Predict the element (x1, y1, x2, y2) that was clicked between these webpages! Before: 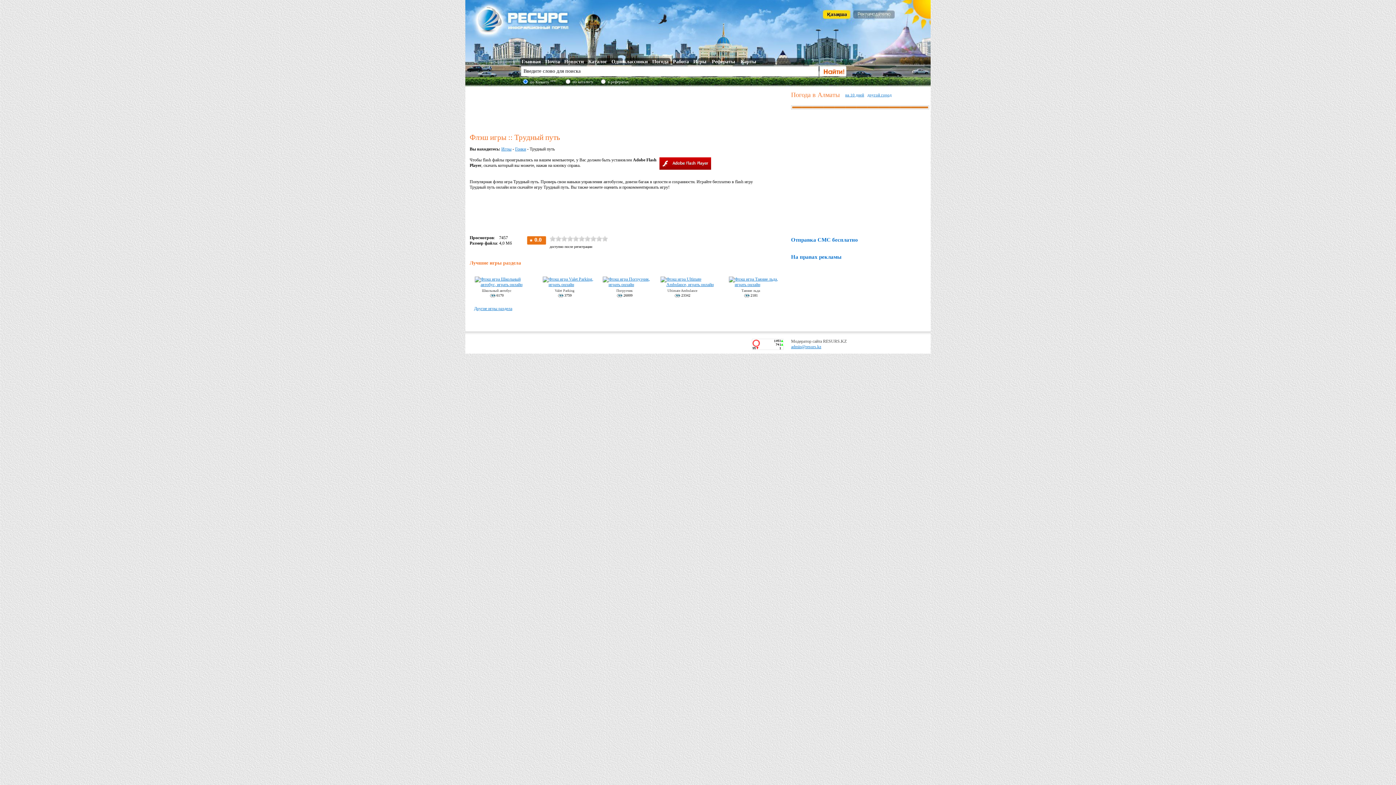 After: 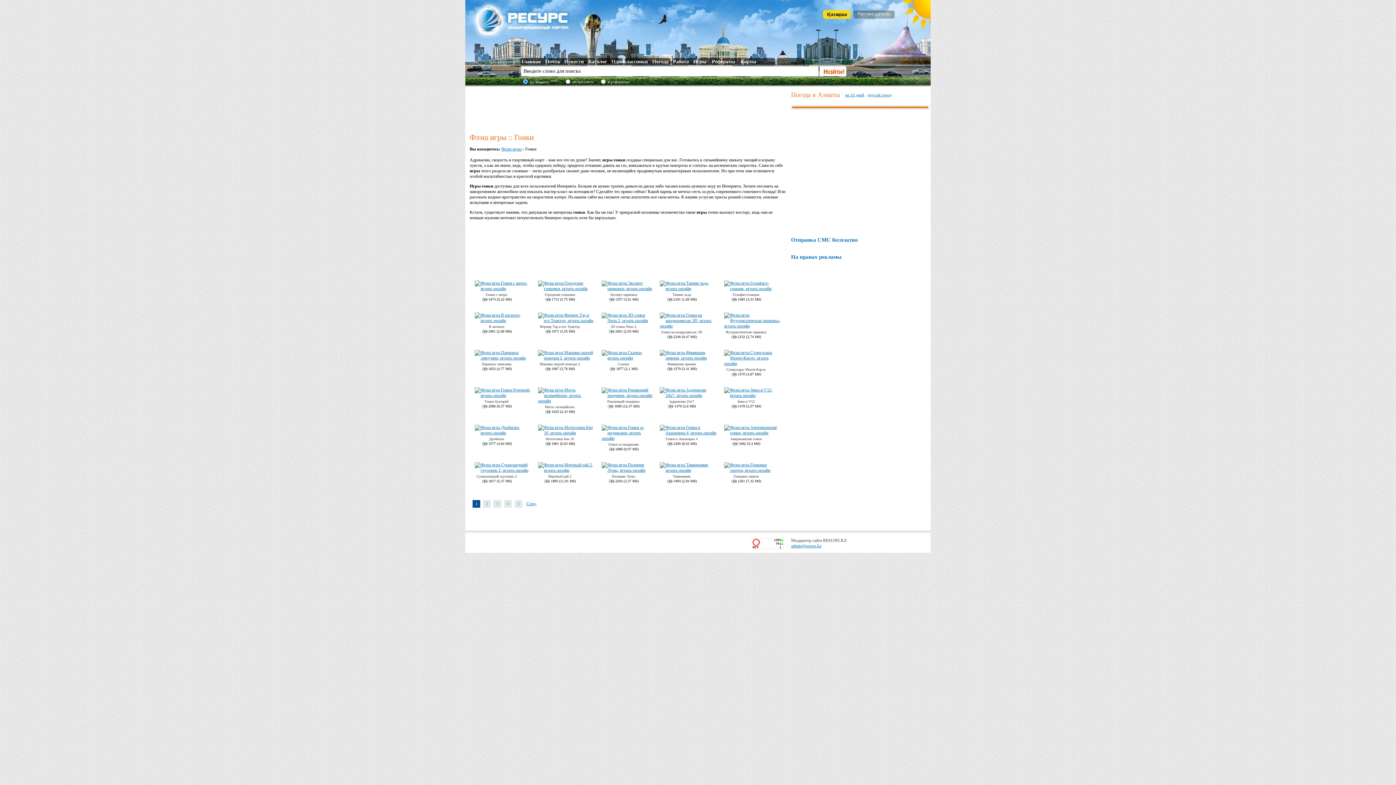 Action: bbox: (515, 146, 526, 151) label: Гонки